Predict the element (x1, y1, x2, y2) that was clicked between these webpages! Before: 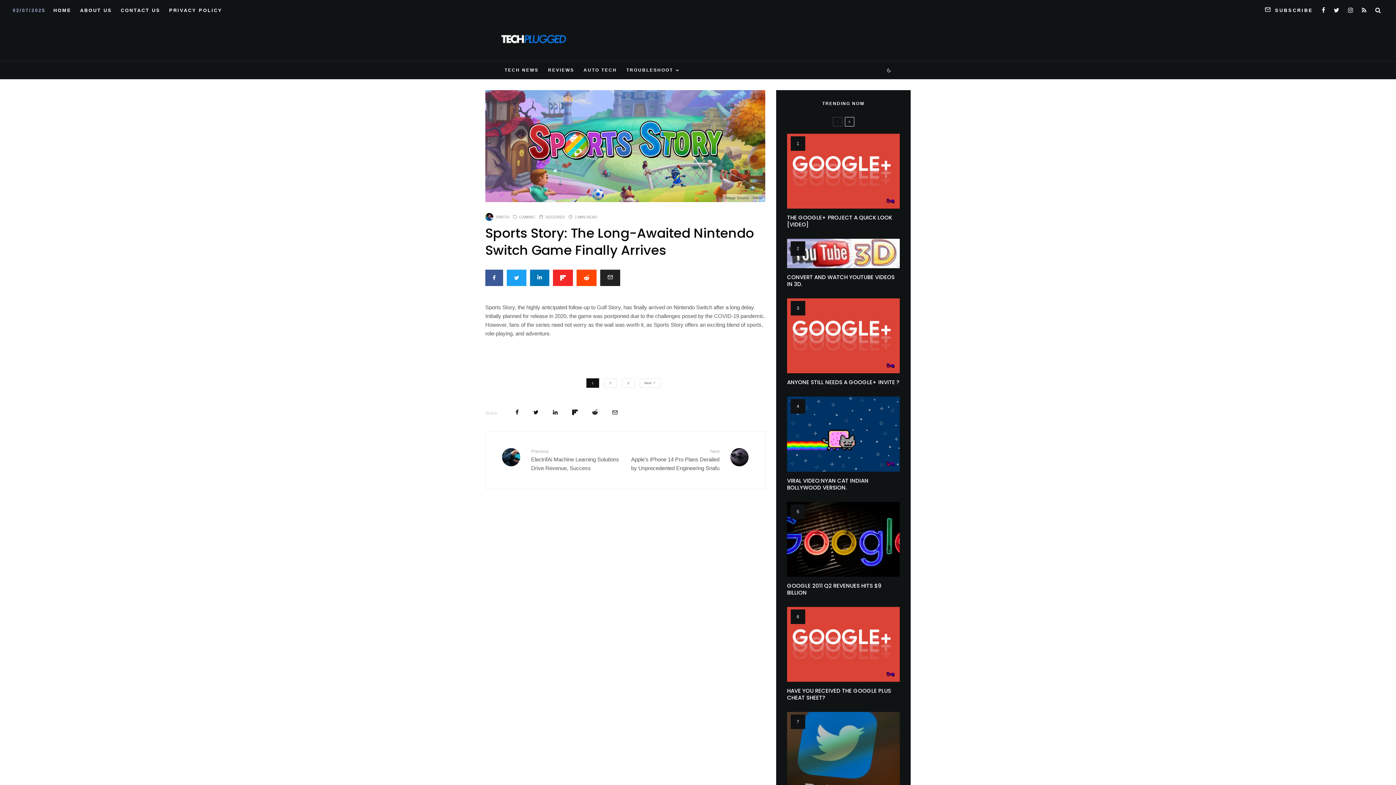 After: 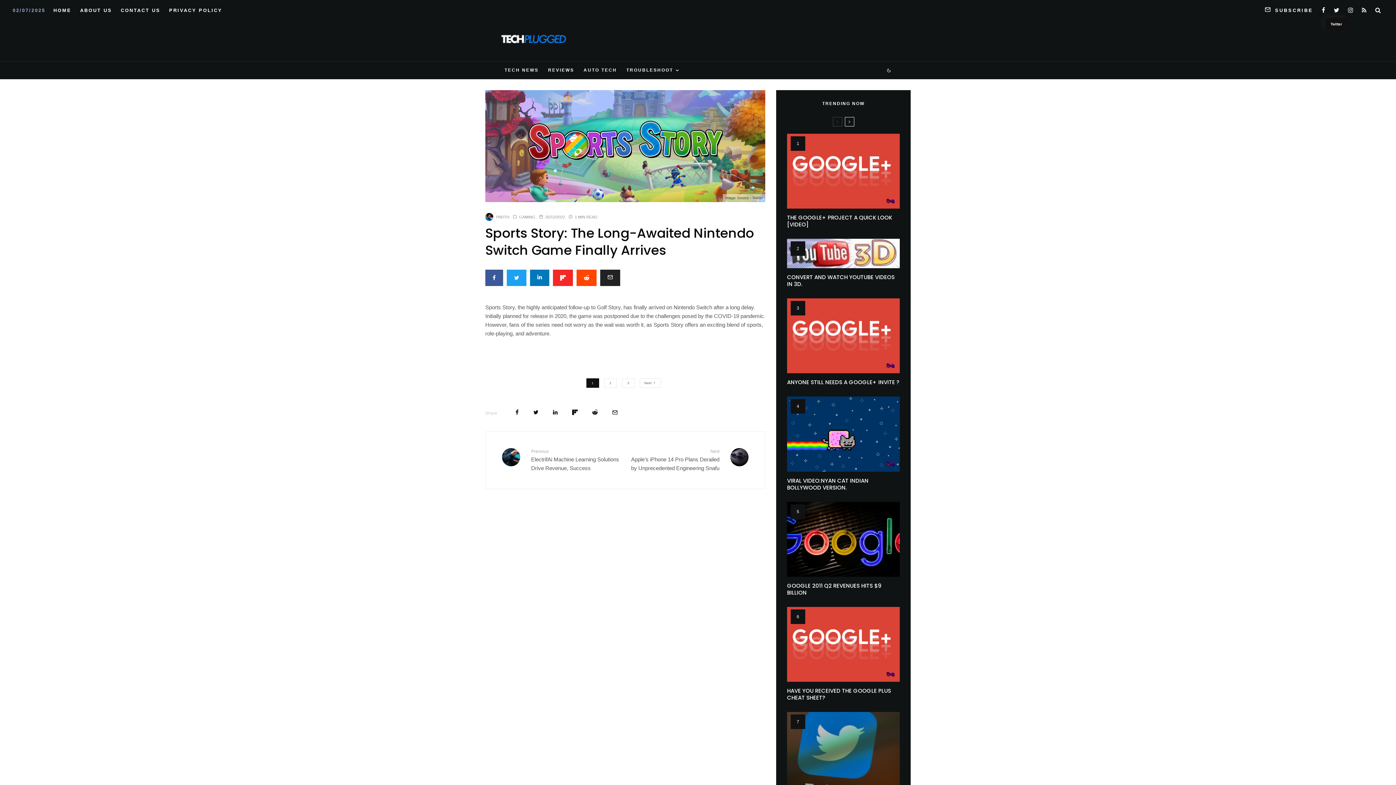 Action: label: Twitter bbox: (1329, 1, 1344, 15)